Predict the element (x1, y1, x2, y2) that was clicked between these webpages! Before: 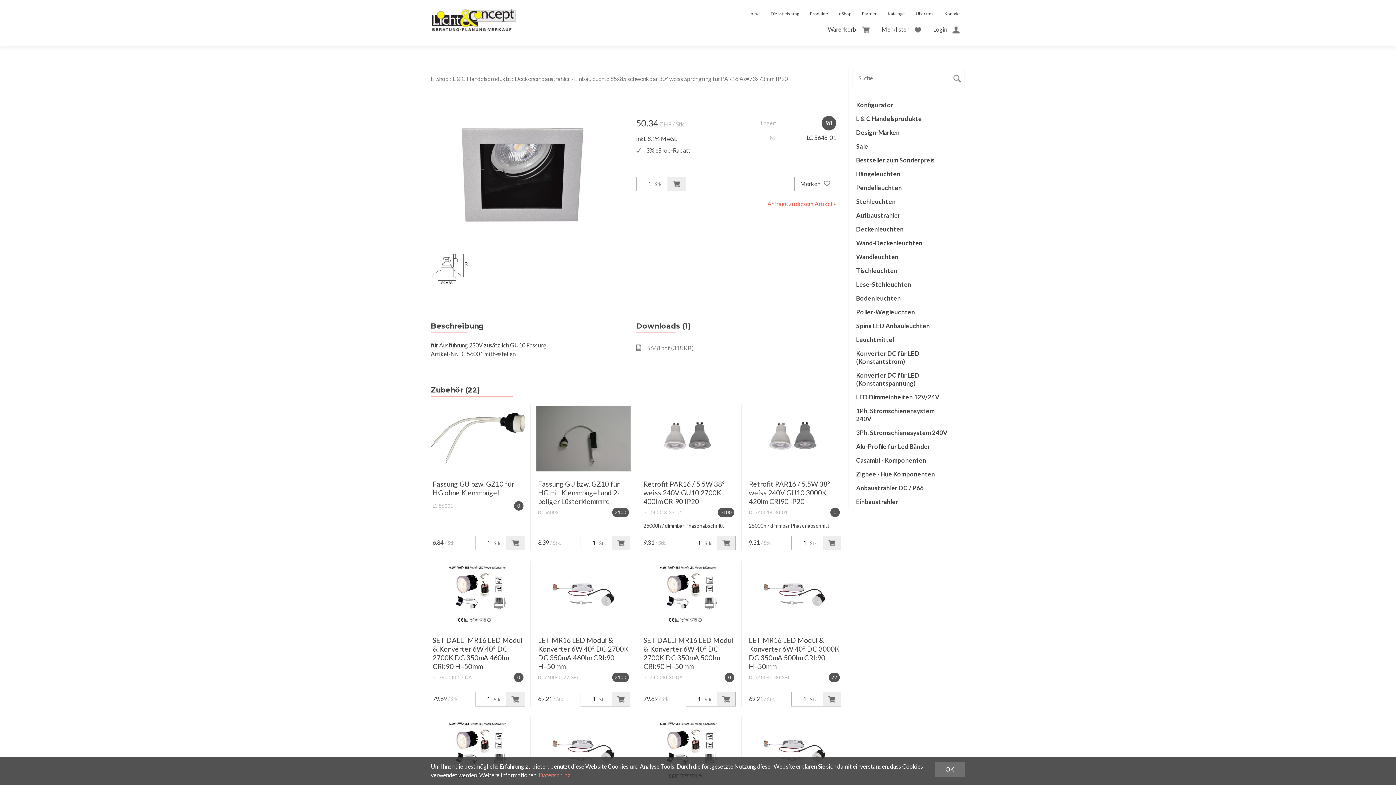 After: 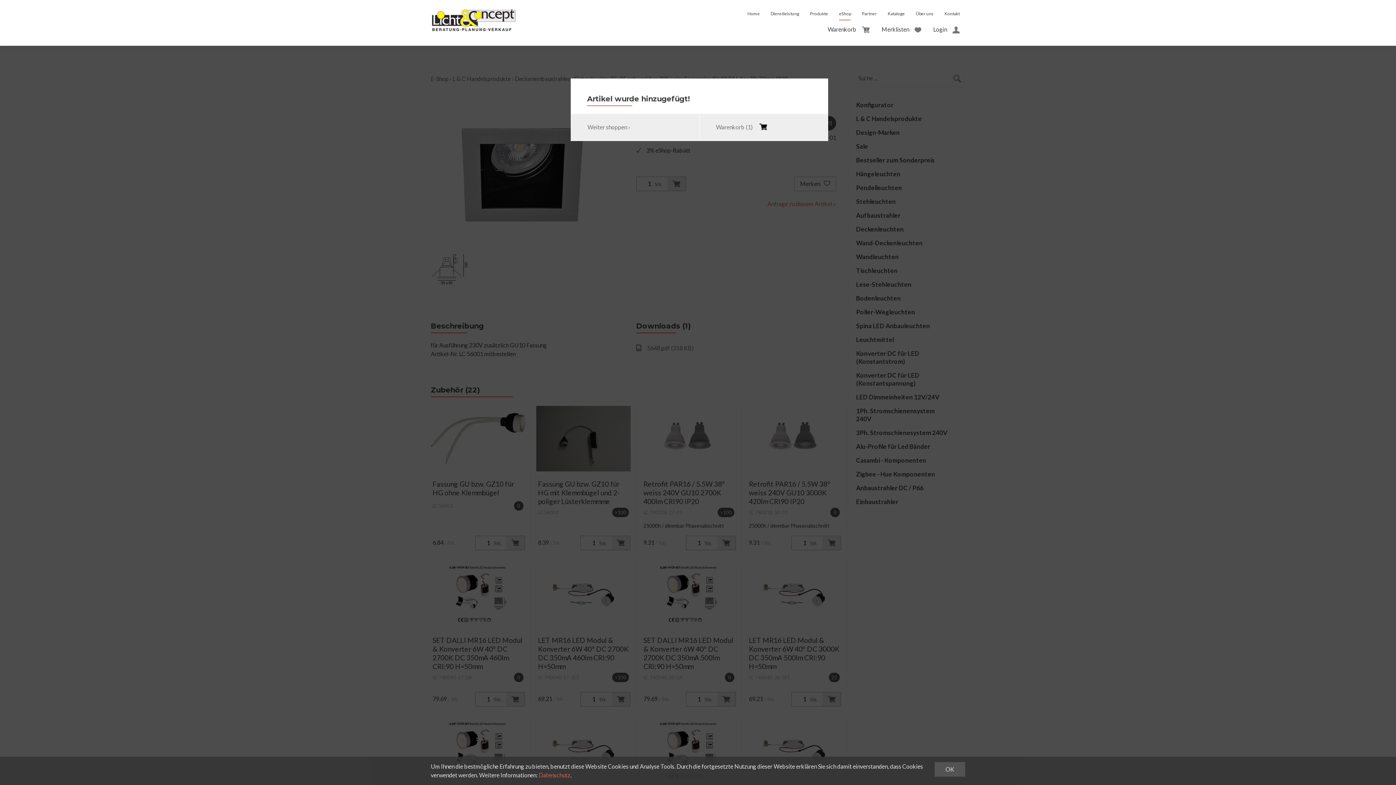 Action: bbox: (717, 536, 735, 550)